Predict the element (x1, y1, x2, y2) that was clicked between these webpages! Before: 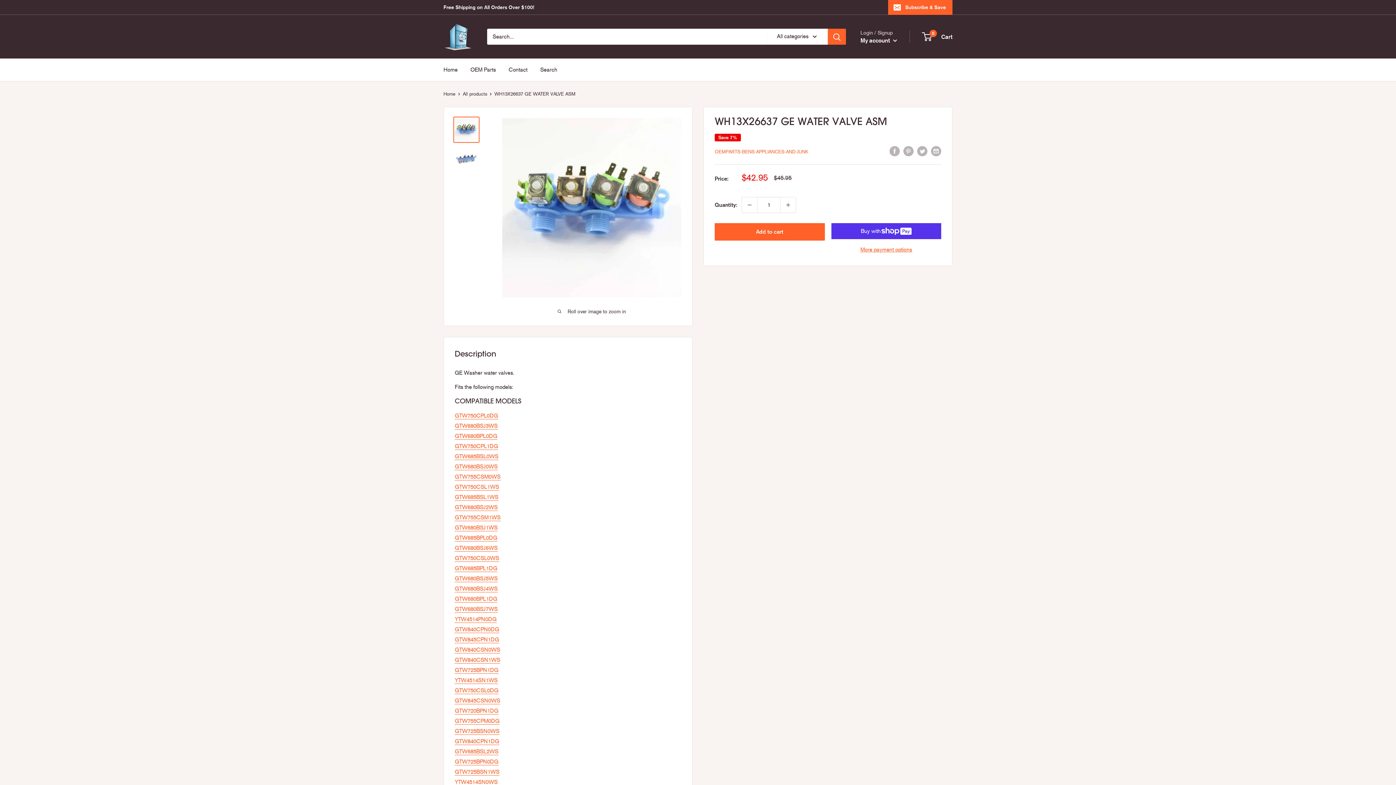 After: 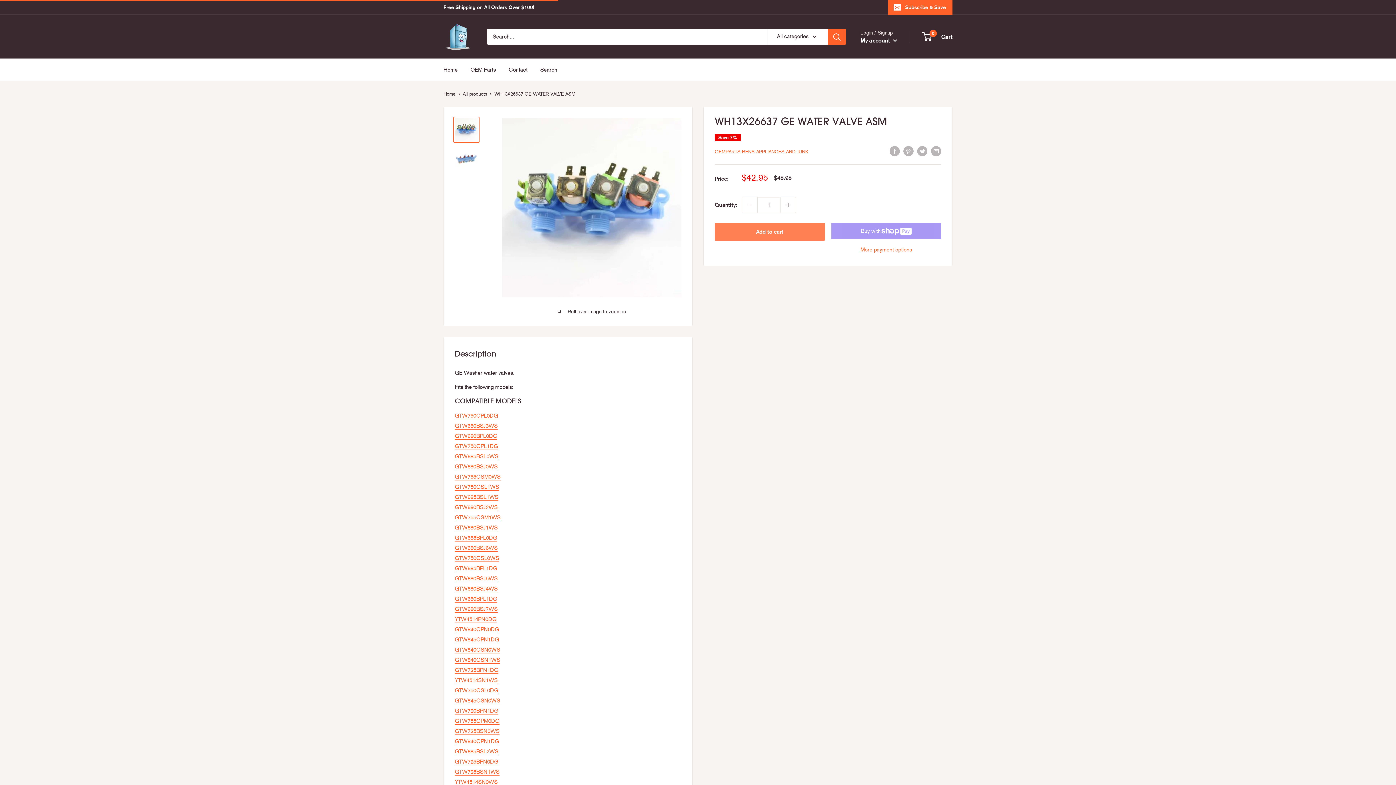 Action: bbox: (714, 223, 824, 240) label: Add to cart